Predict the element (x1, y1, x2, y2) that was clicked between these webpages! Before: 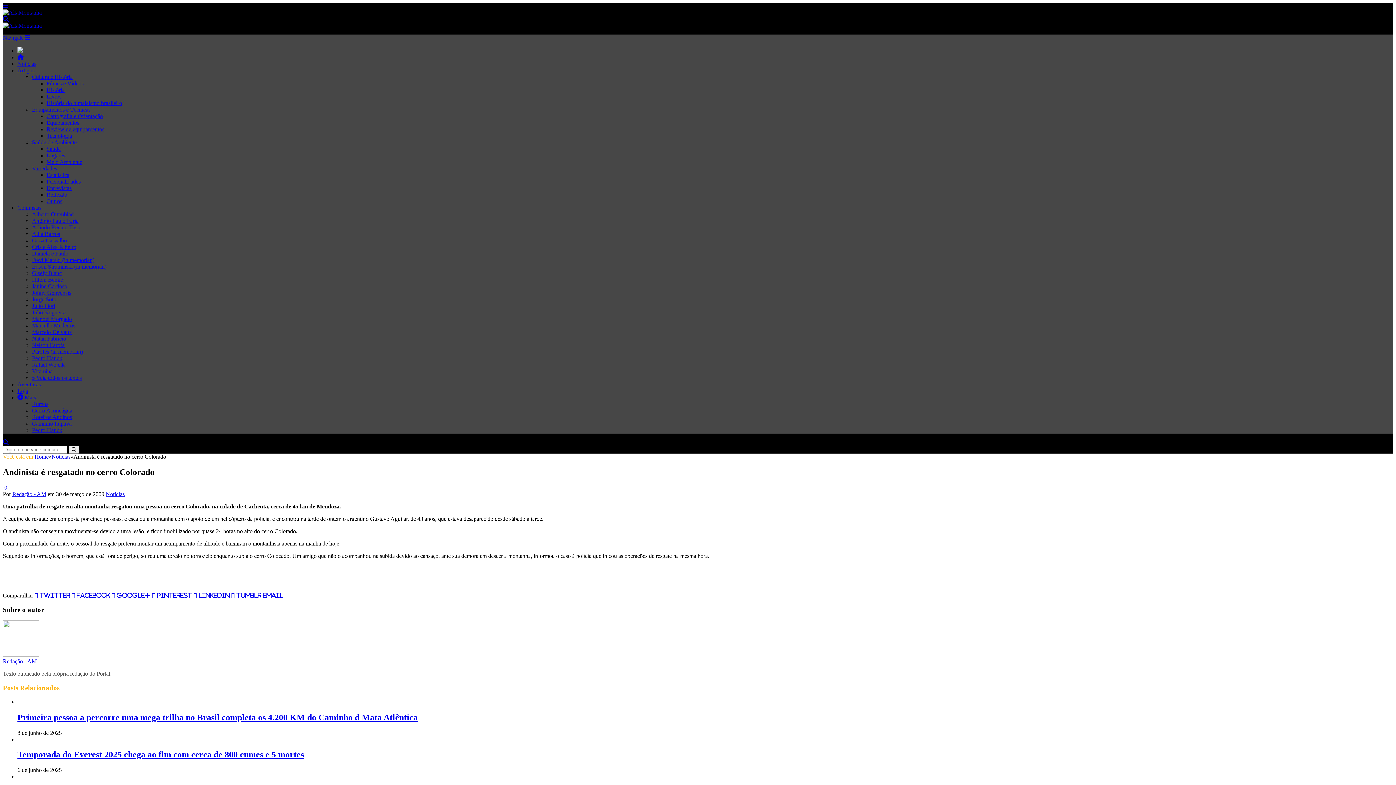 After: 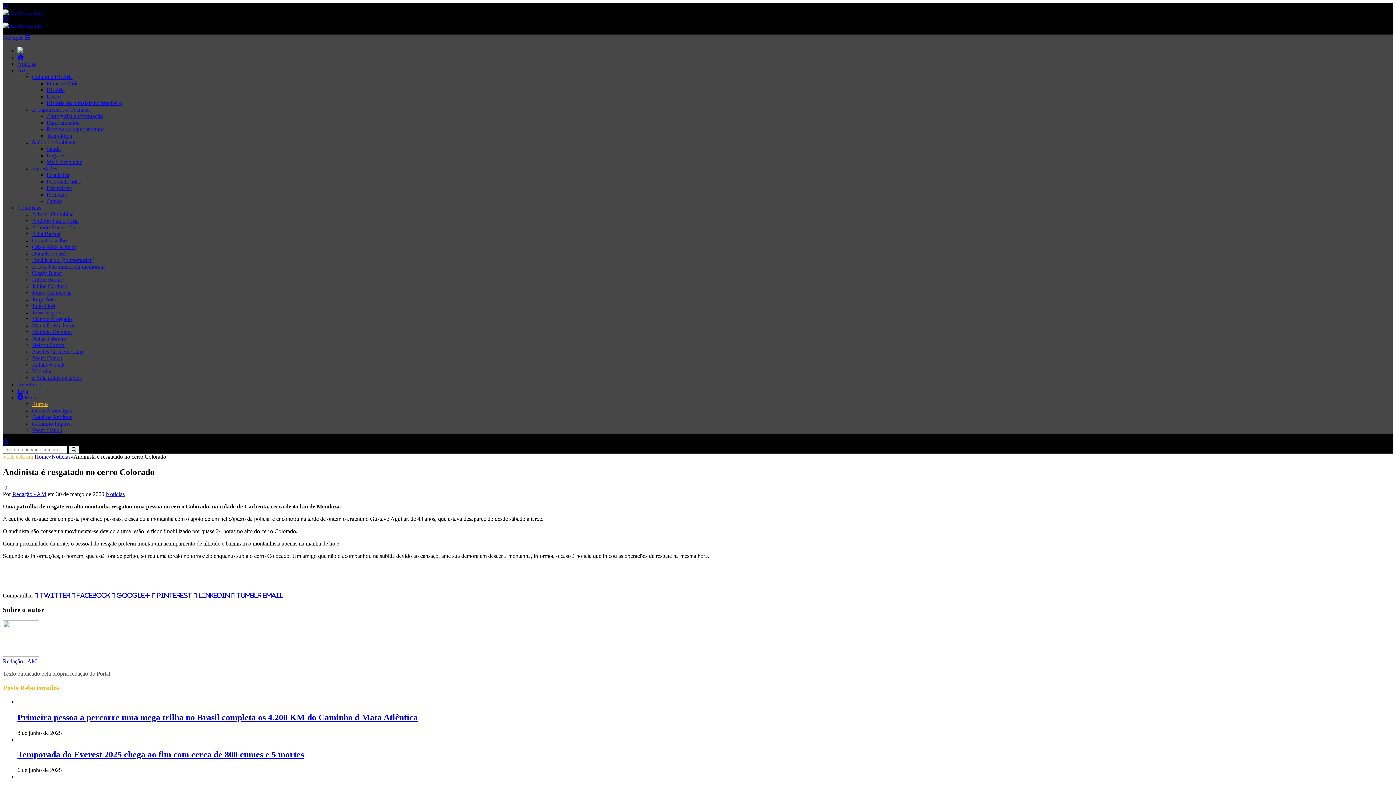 Action: label: Rumos bbox: (32, 401, 48, 407)